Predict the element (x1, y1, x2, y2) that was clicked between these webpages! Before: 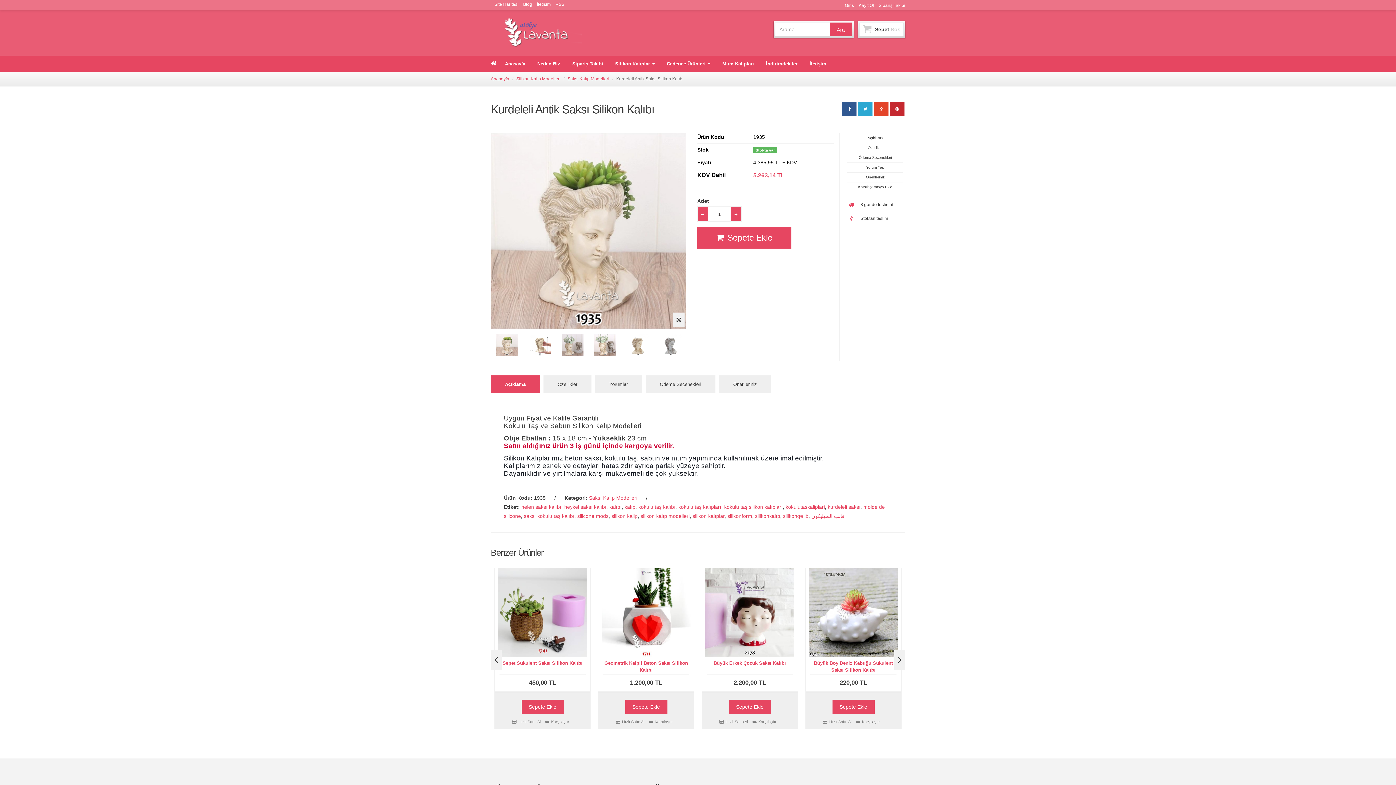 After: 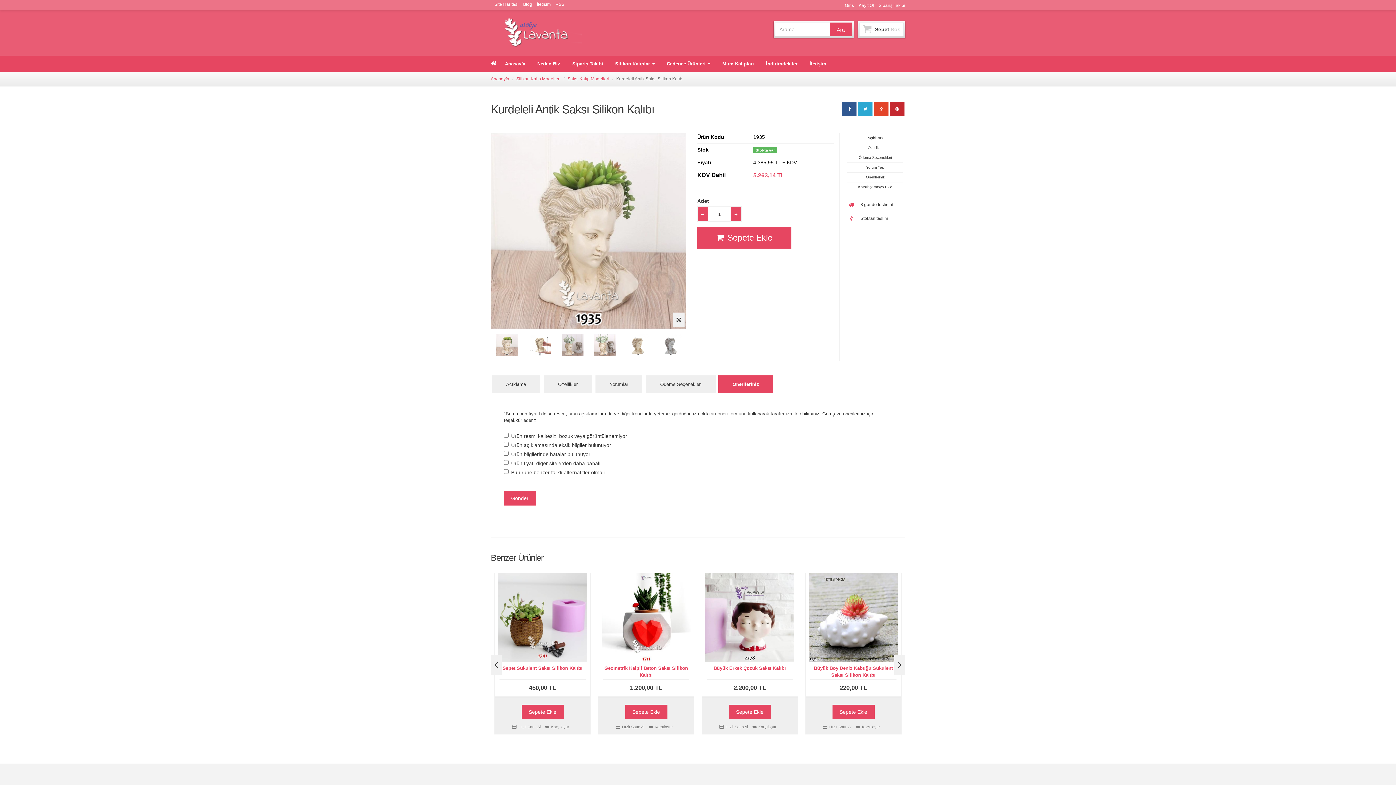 Action: bbox: (719, 375, 771, 393) label: Önerileriniz